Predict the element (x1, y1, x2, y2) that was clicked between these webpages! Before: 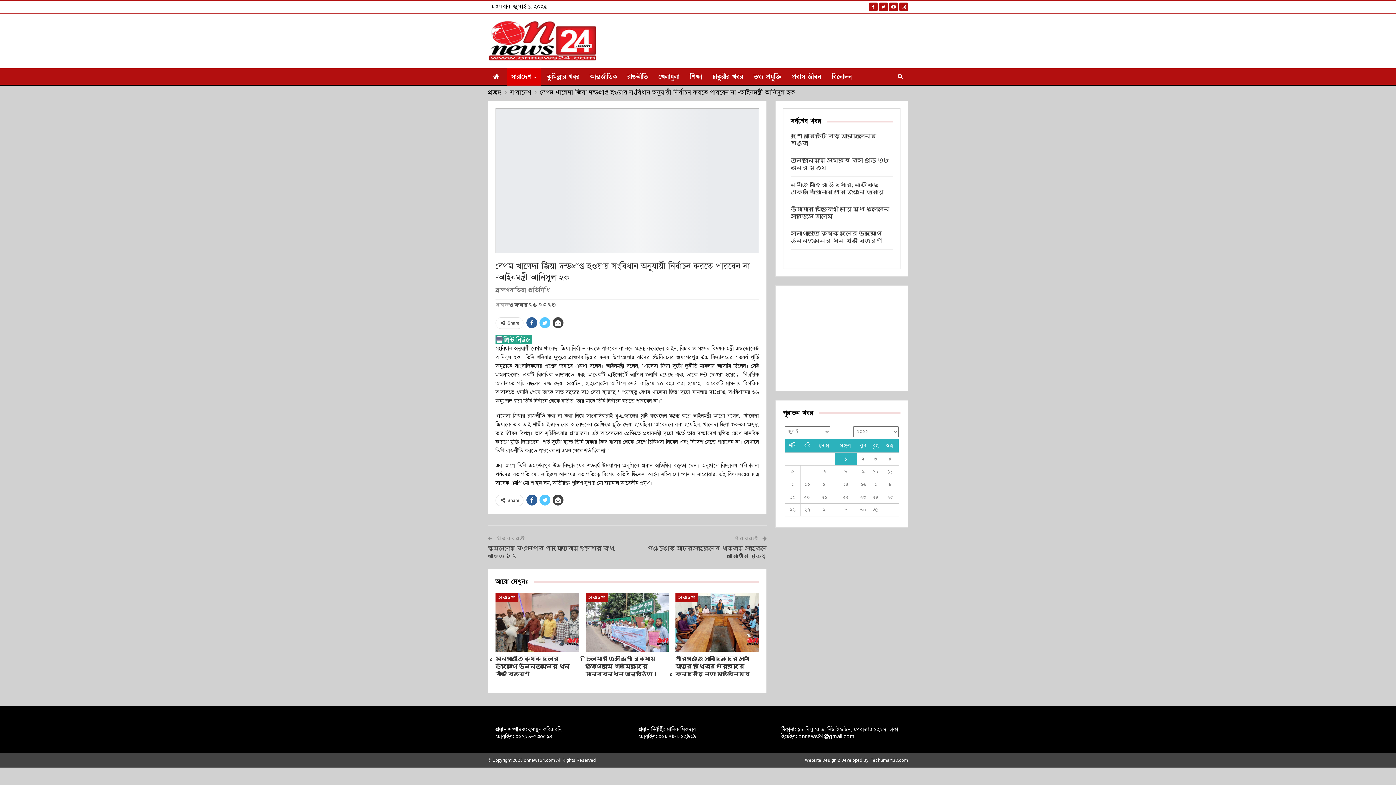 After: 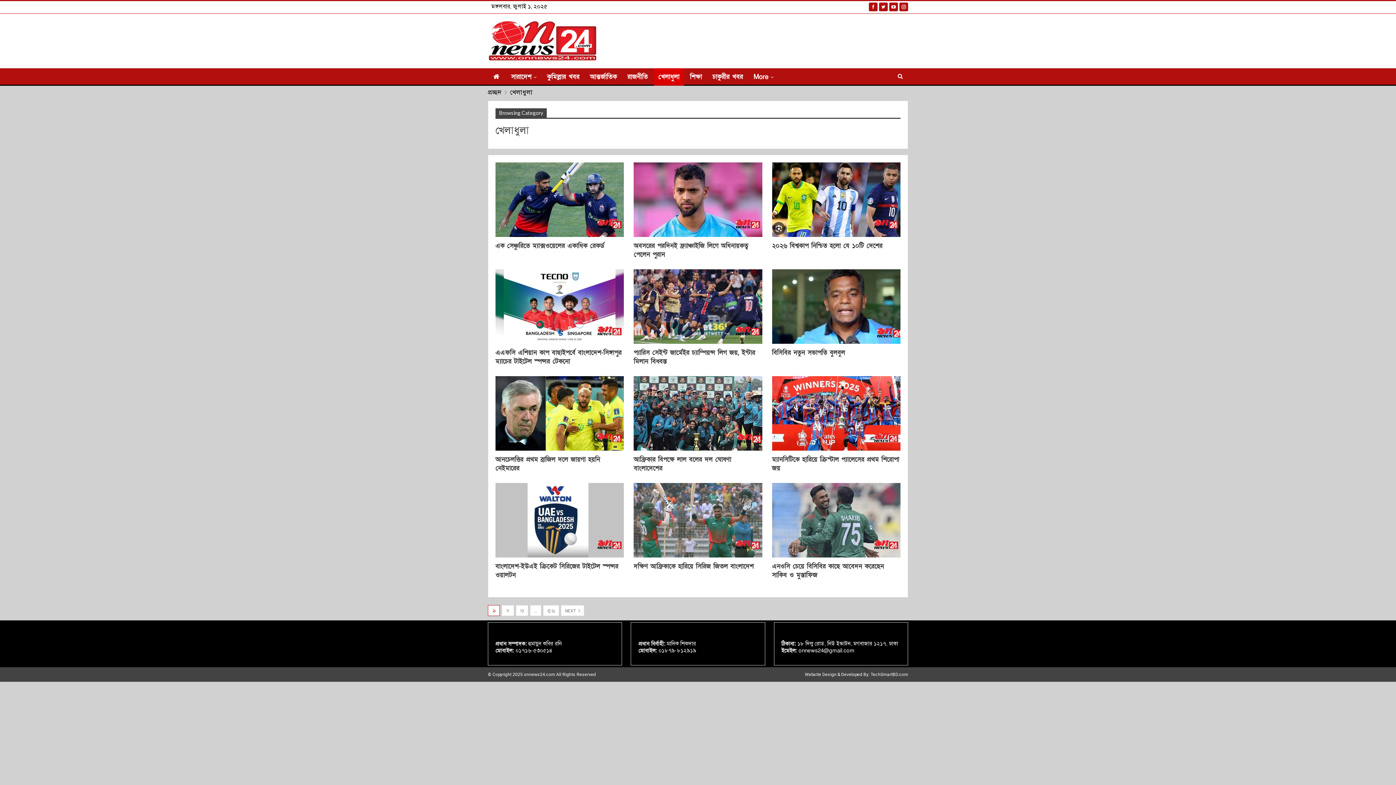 Action: label: খেলাধুলা bbox: (654, 68, 684, 85)